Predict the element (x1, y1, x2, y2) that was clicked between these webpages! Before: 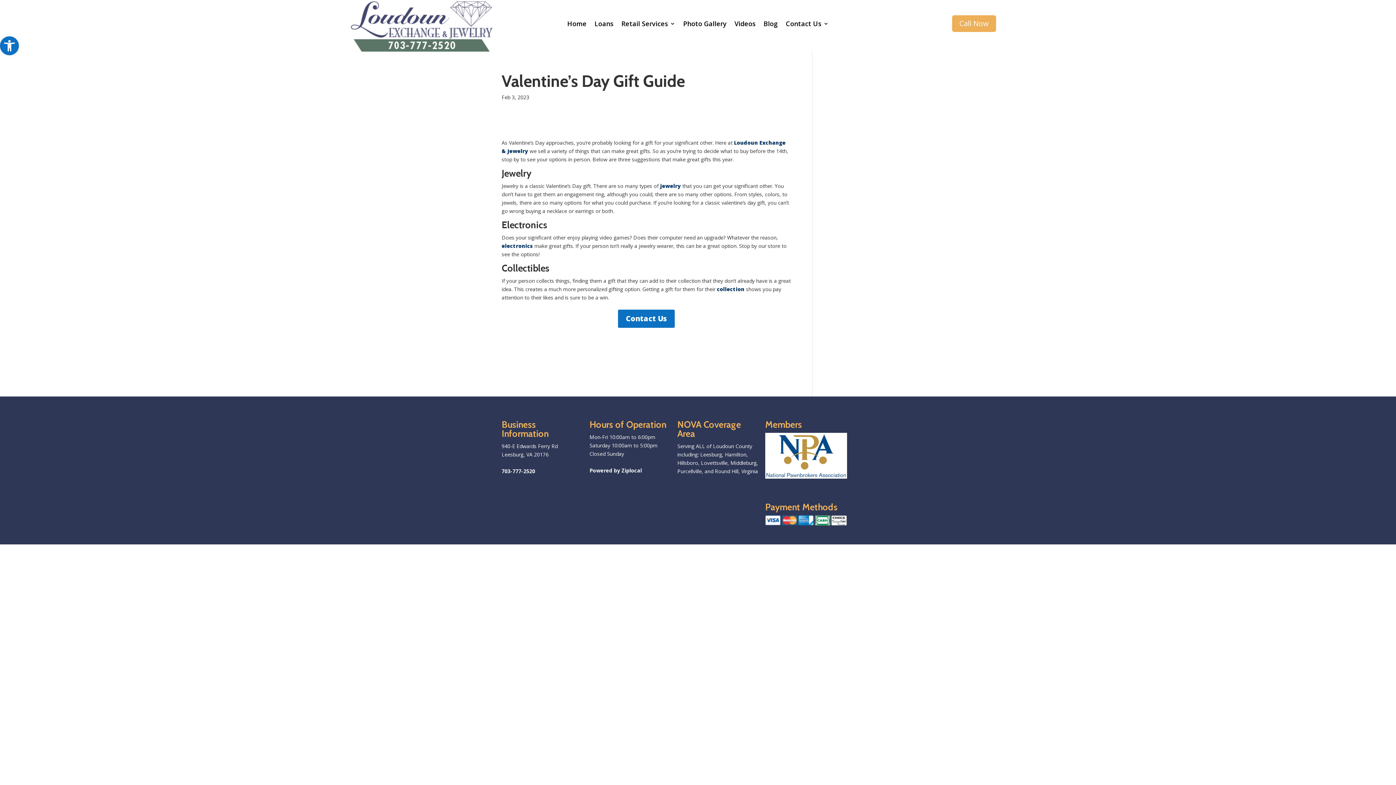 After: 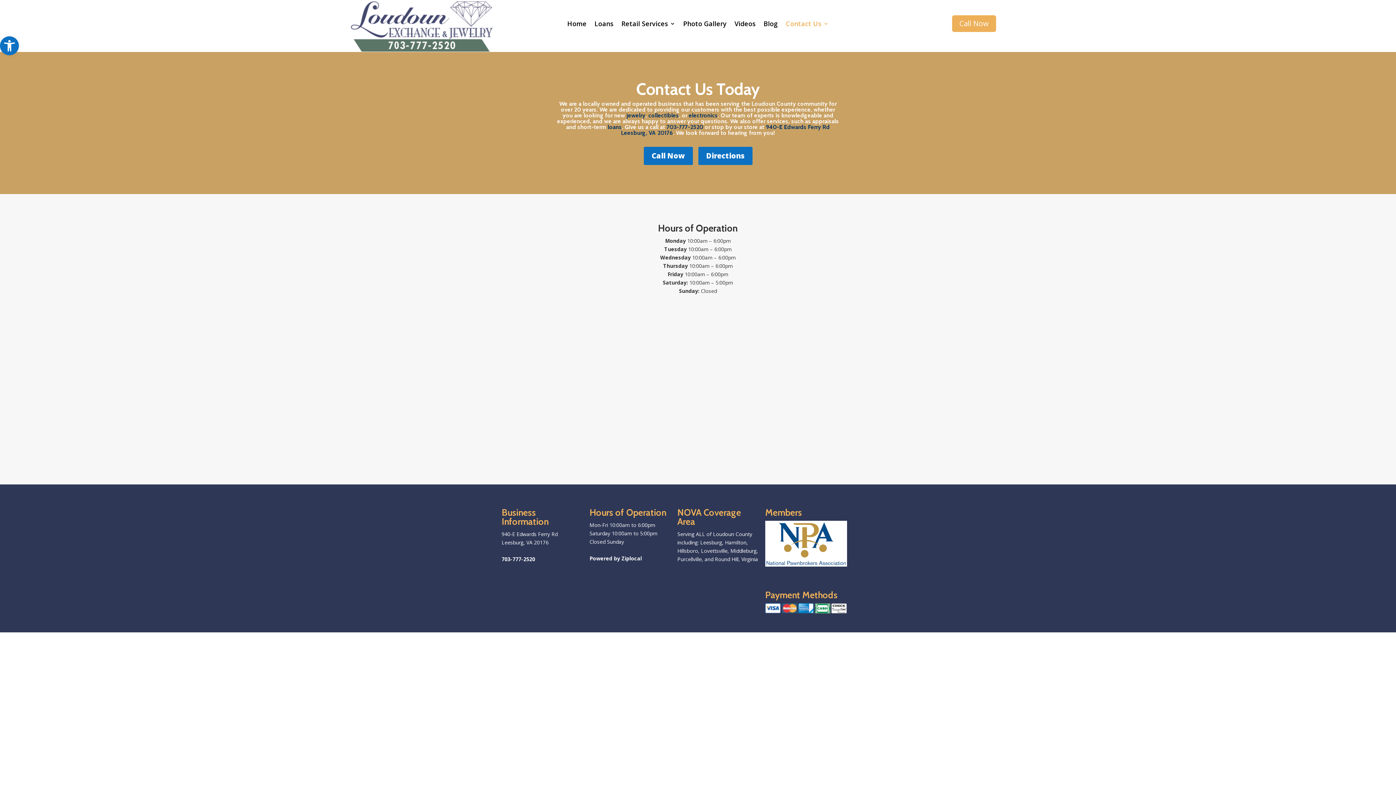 Action: label: Contact Us bbox: (618, 309, 674, 327)